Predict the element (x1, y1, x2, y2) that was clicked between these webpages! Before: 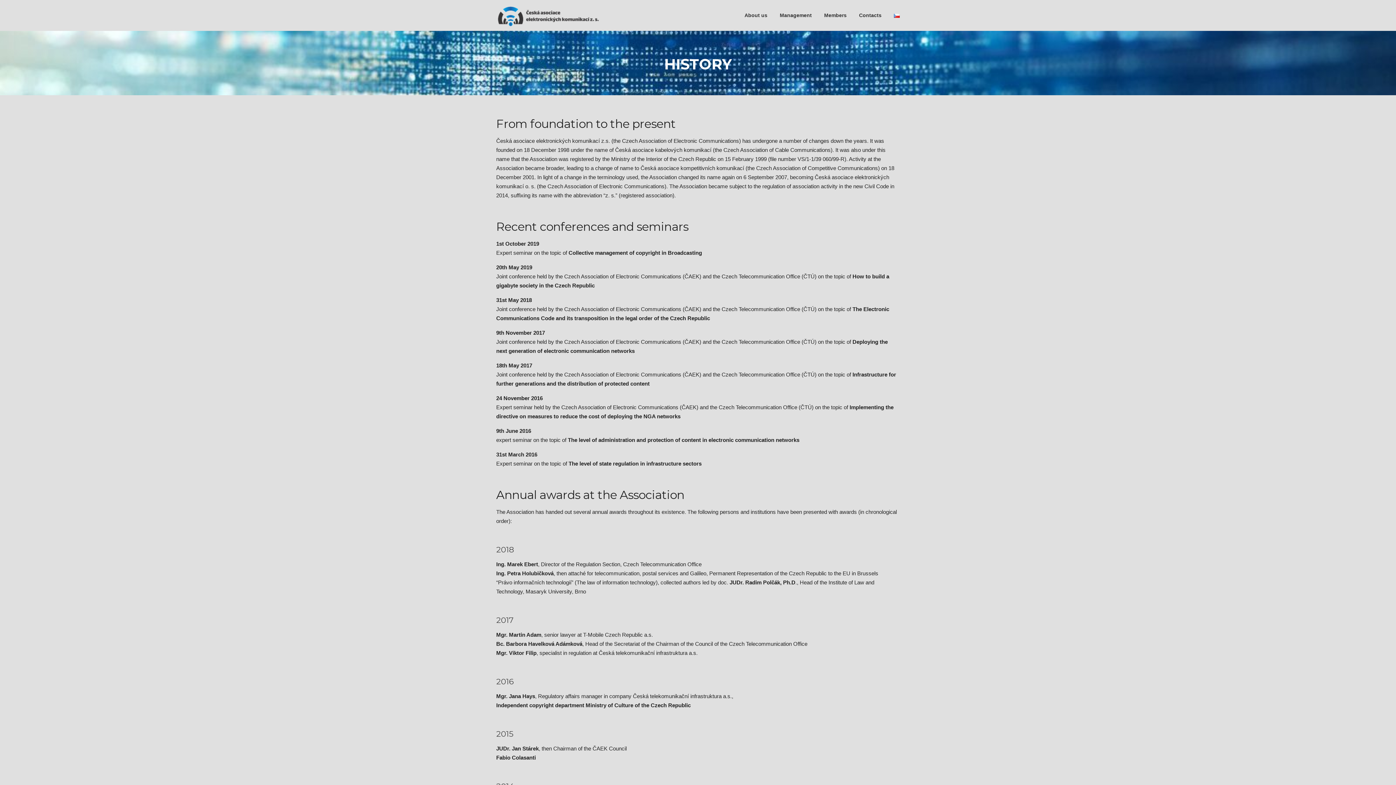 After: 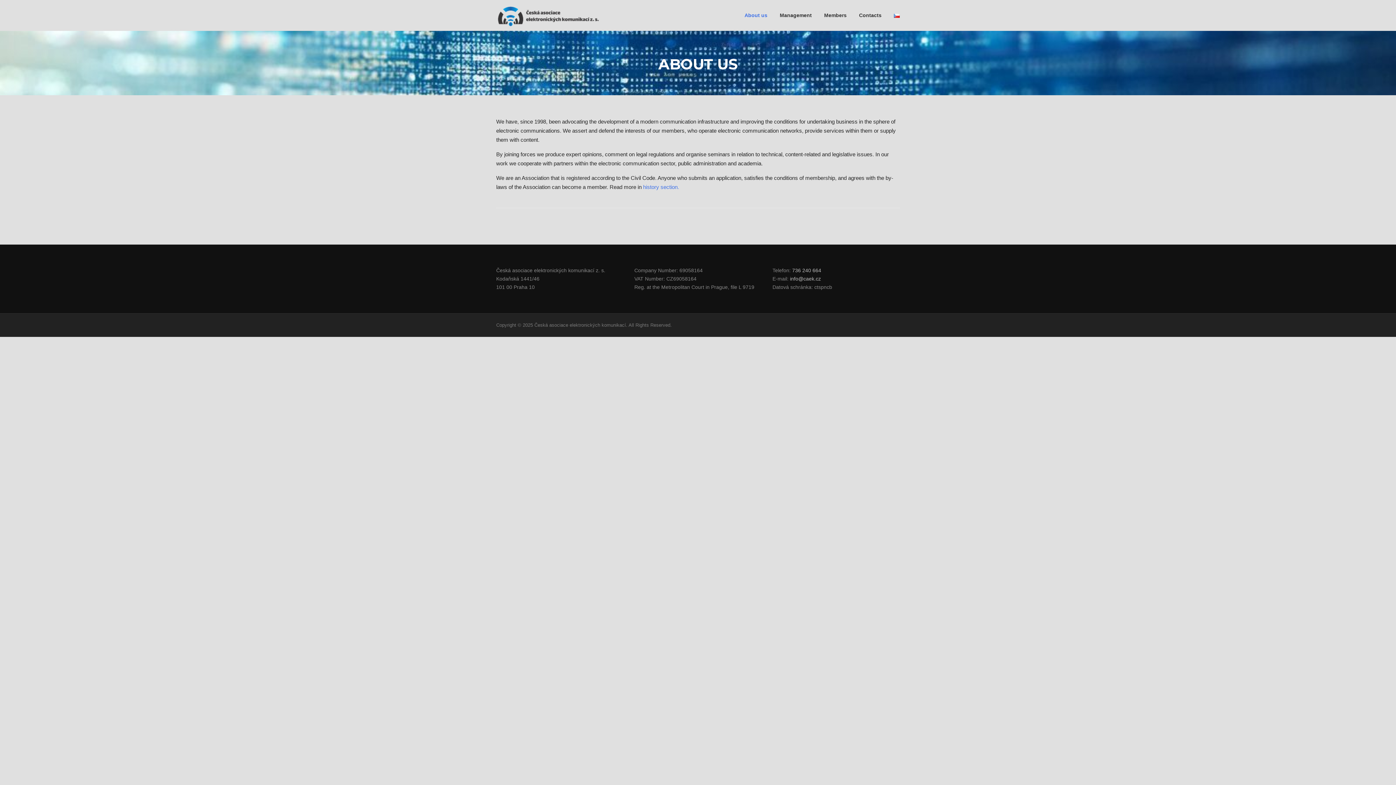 Action: label: About us bbox: (738, 0, 773, 30)